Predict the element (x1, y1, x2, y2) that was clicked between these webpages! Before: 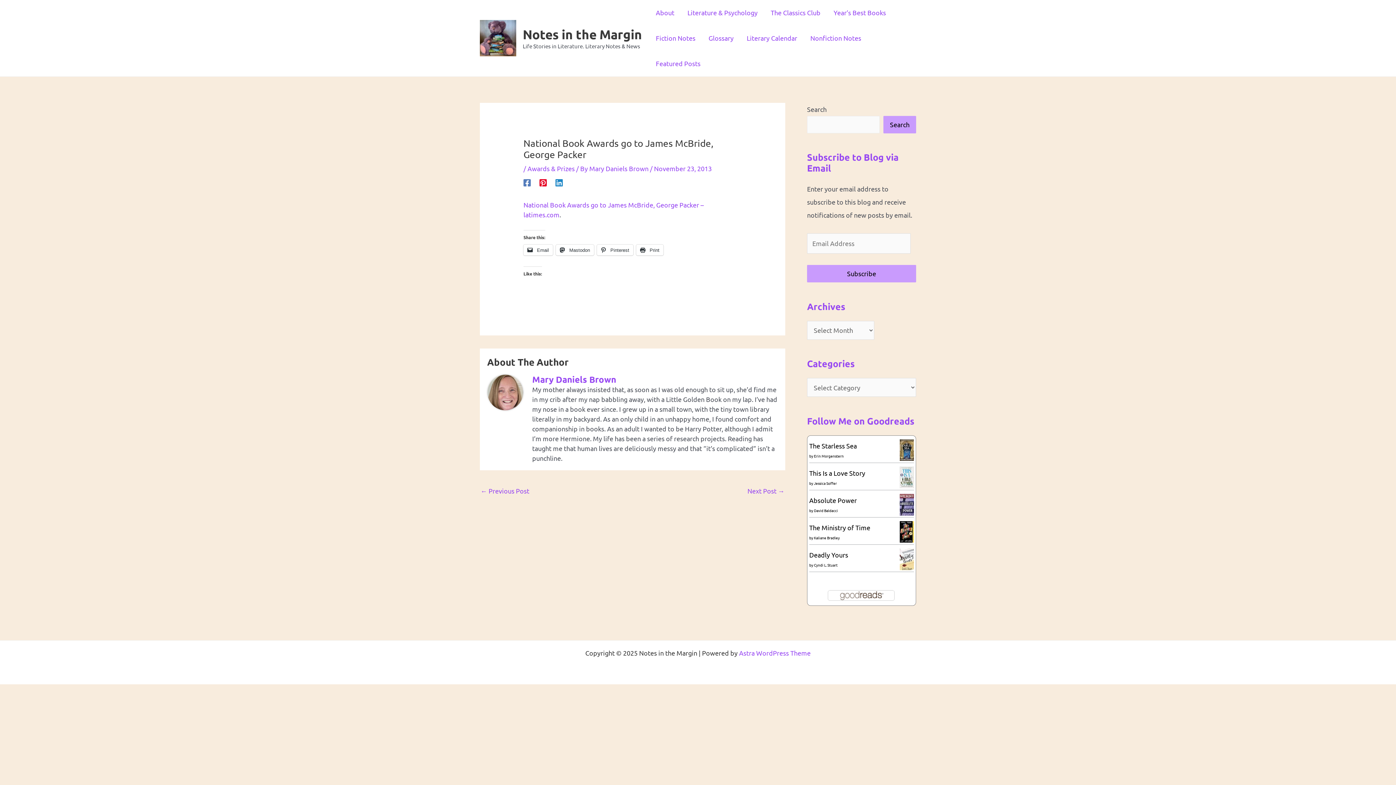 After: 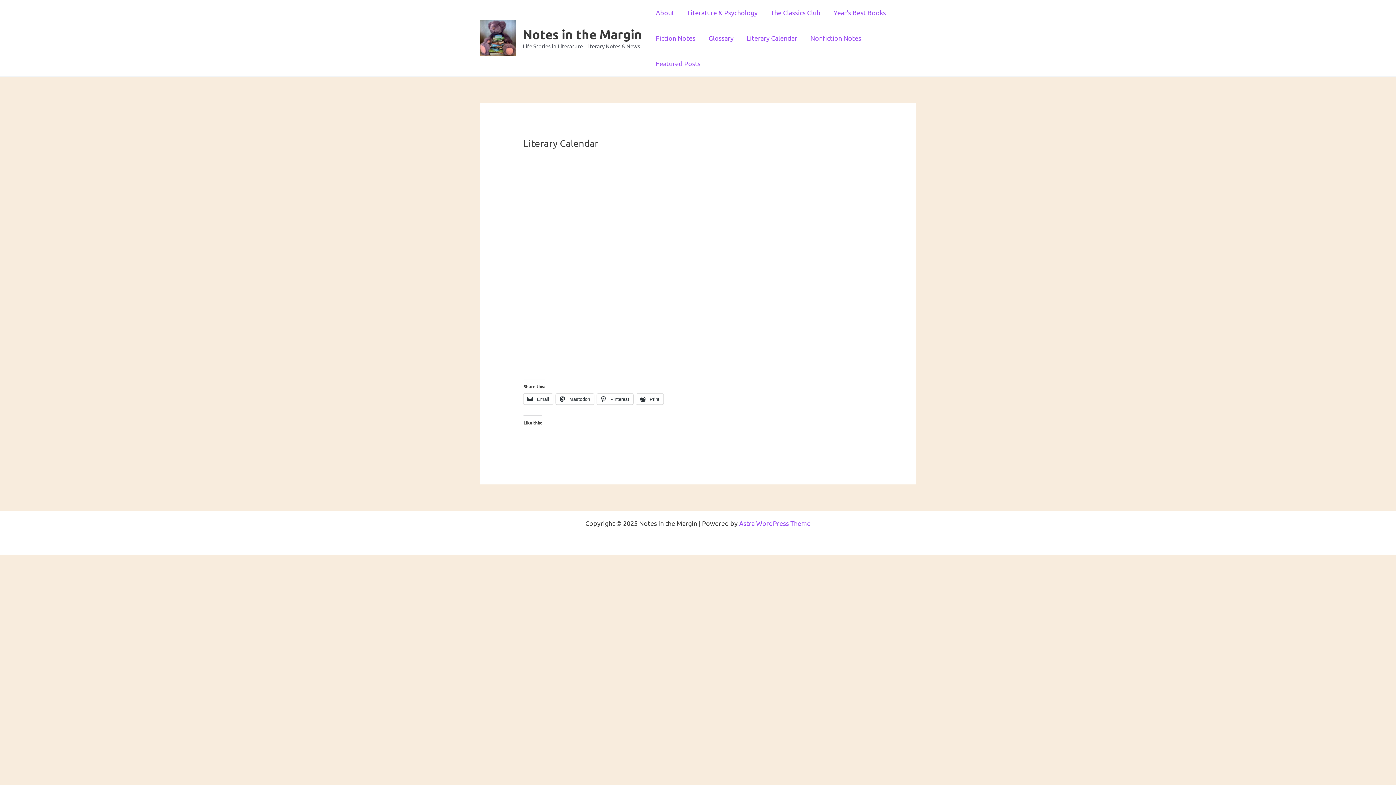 Action: bbox: (740, 25, 804, 50) label: Literary Calendar